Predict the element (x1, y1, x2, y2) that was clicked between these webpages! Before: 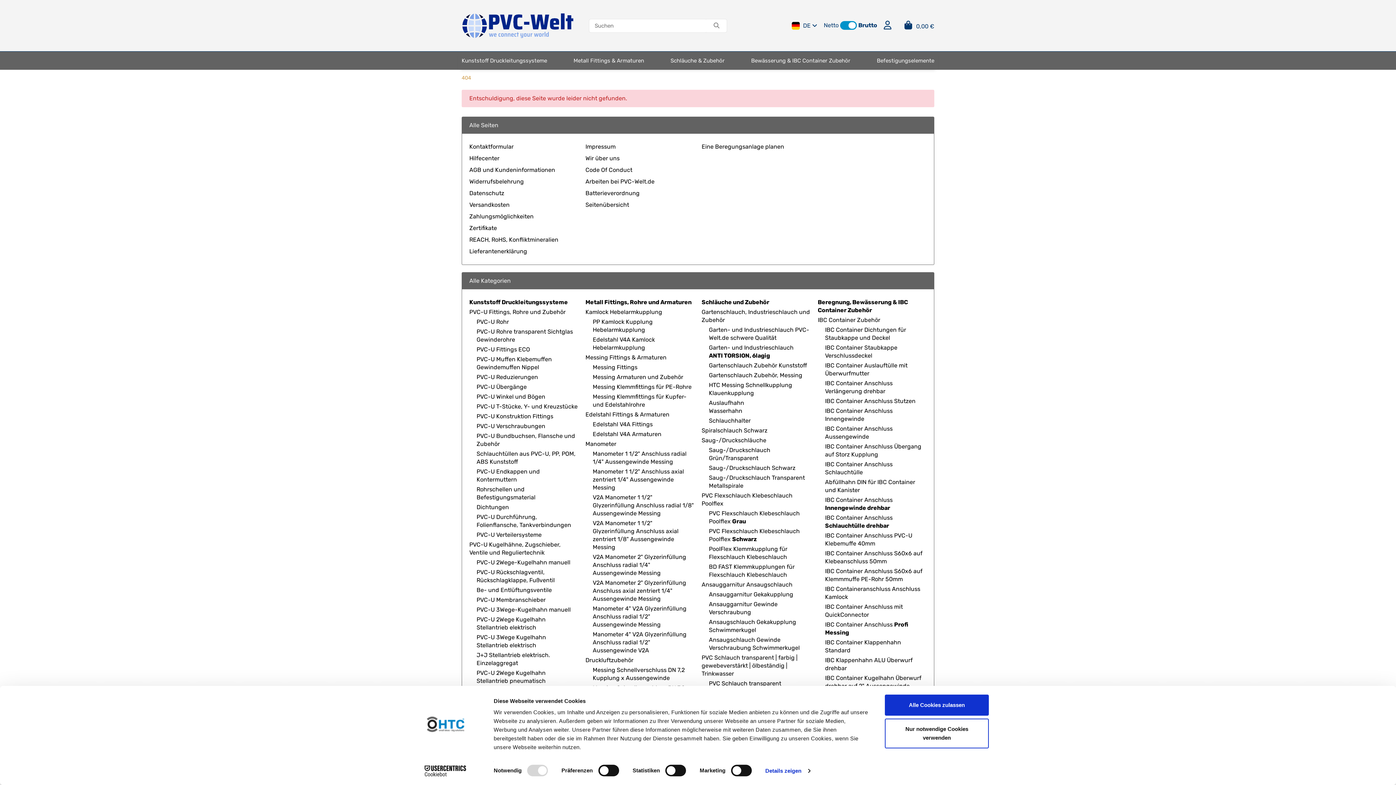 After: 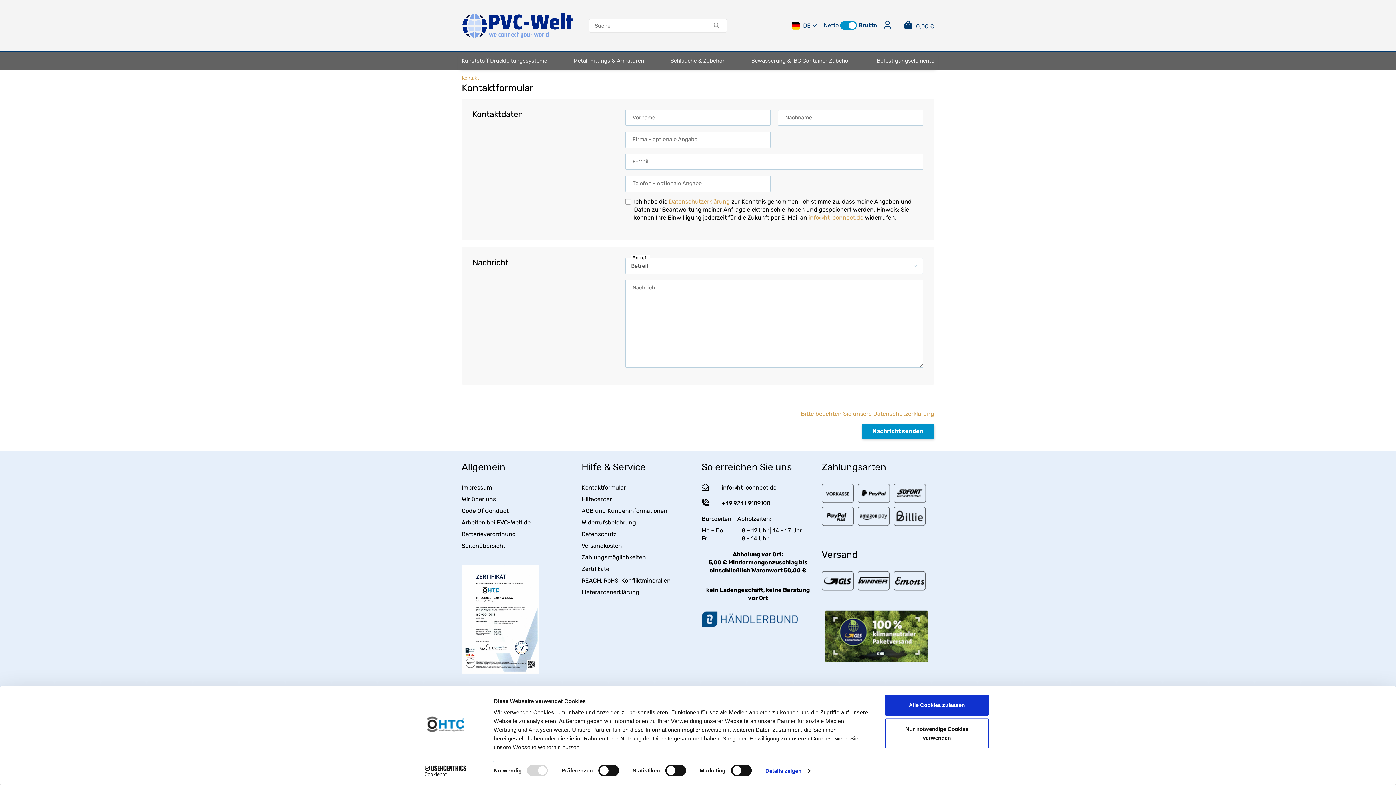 Action: label: Kontaktformular bbox: (469, 143, 513, 150)